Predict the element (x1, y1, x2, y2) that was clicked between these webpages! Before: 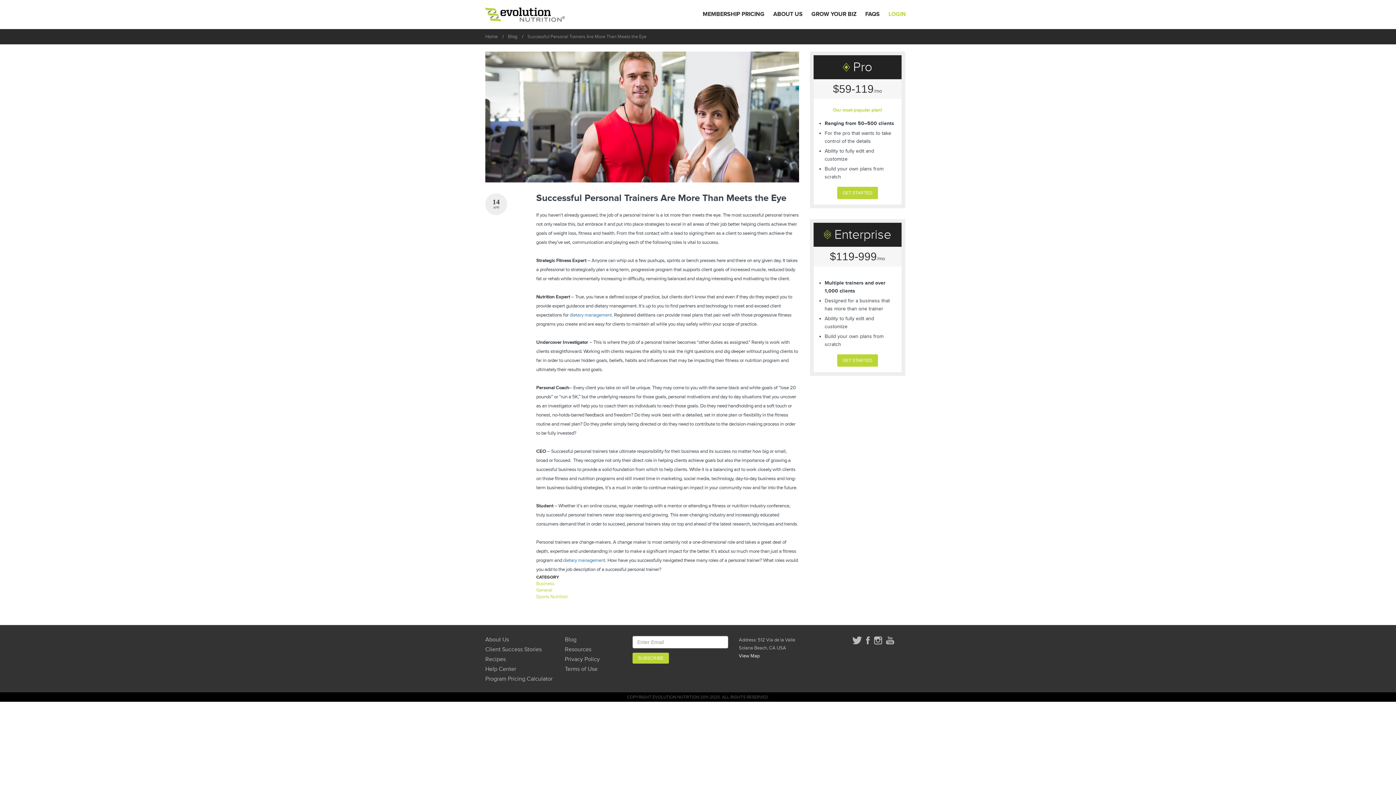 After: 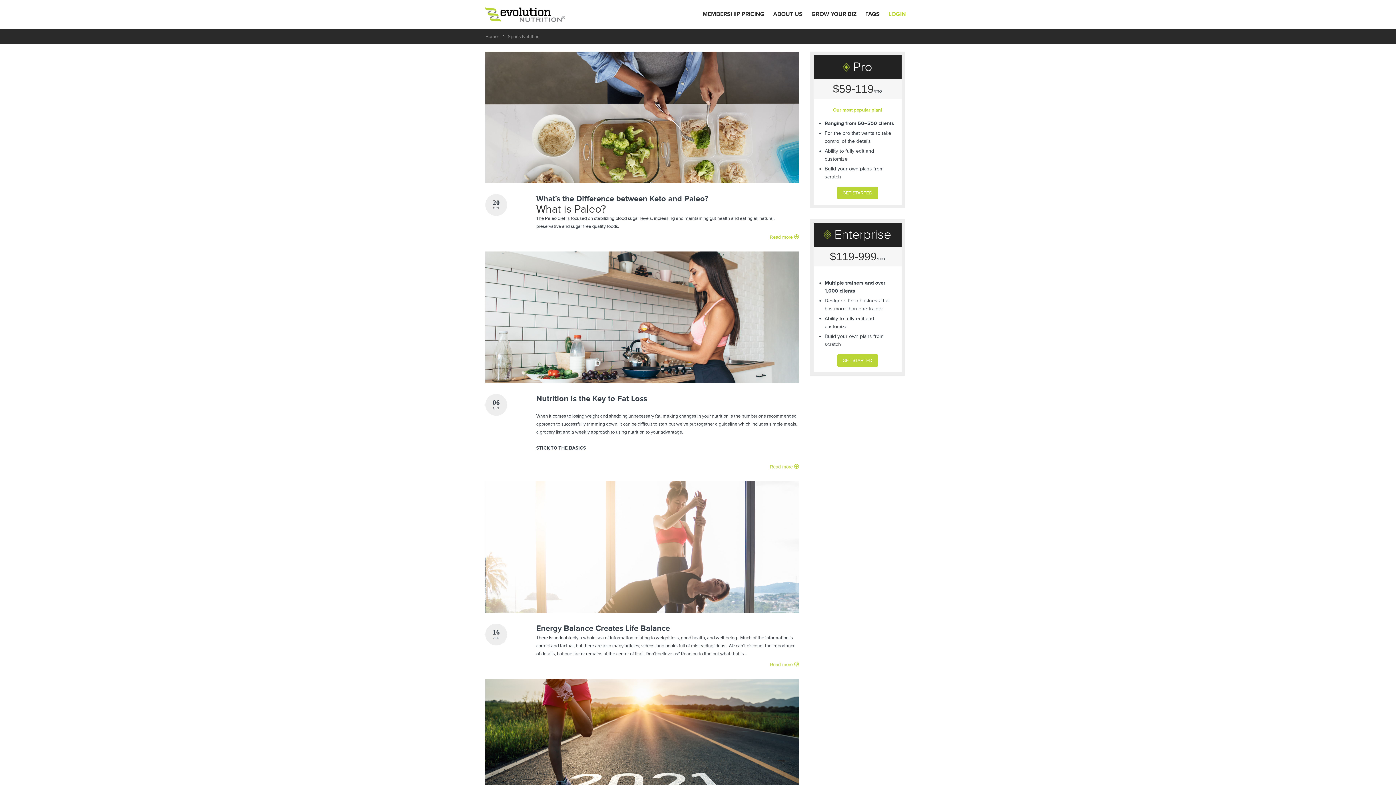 Action: label: Sports Nutrition bbox: (536, 594, 568, 599)